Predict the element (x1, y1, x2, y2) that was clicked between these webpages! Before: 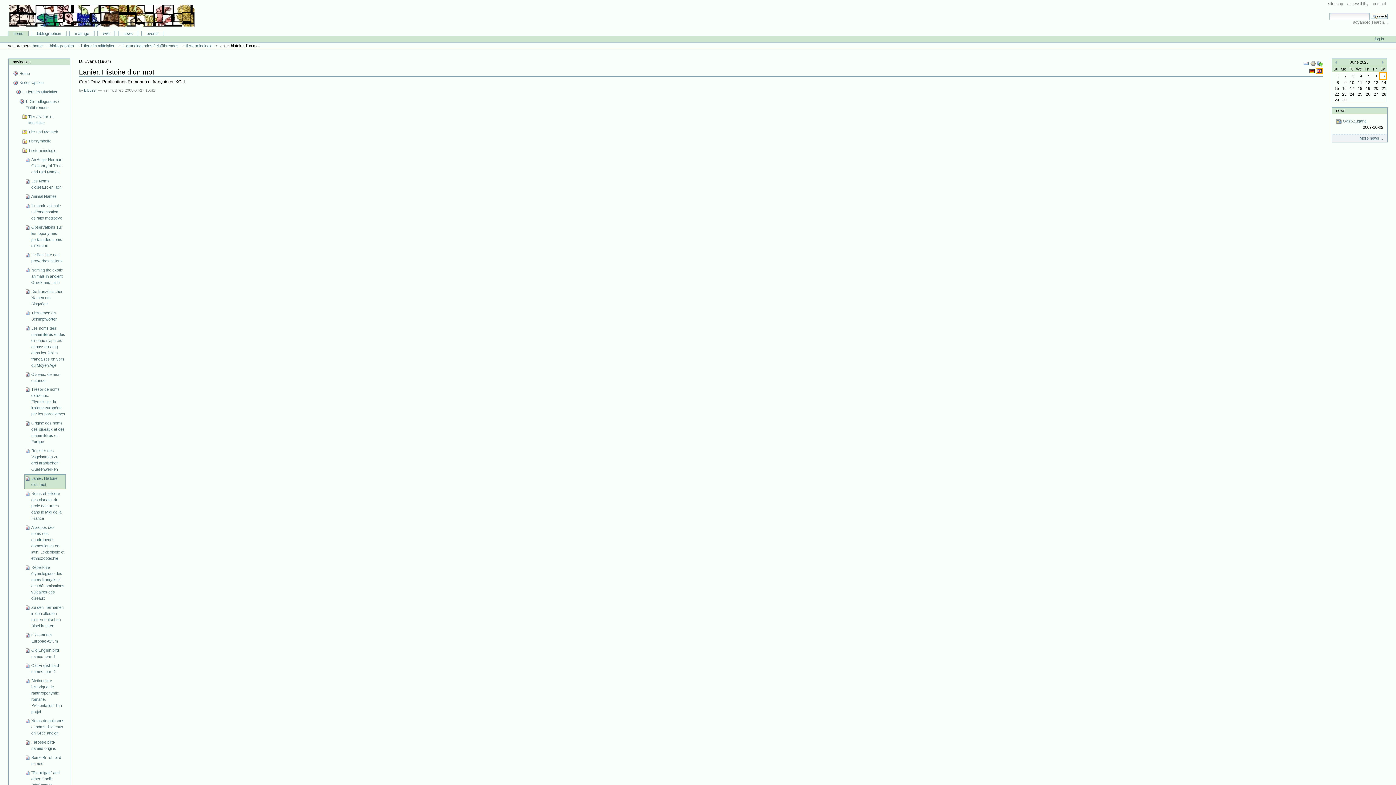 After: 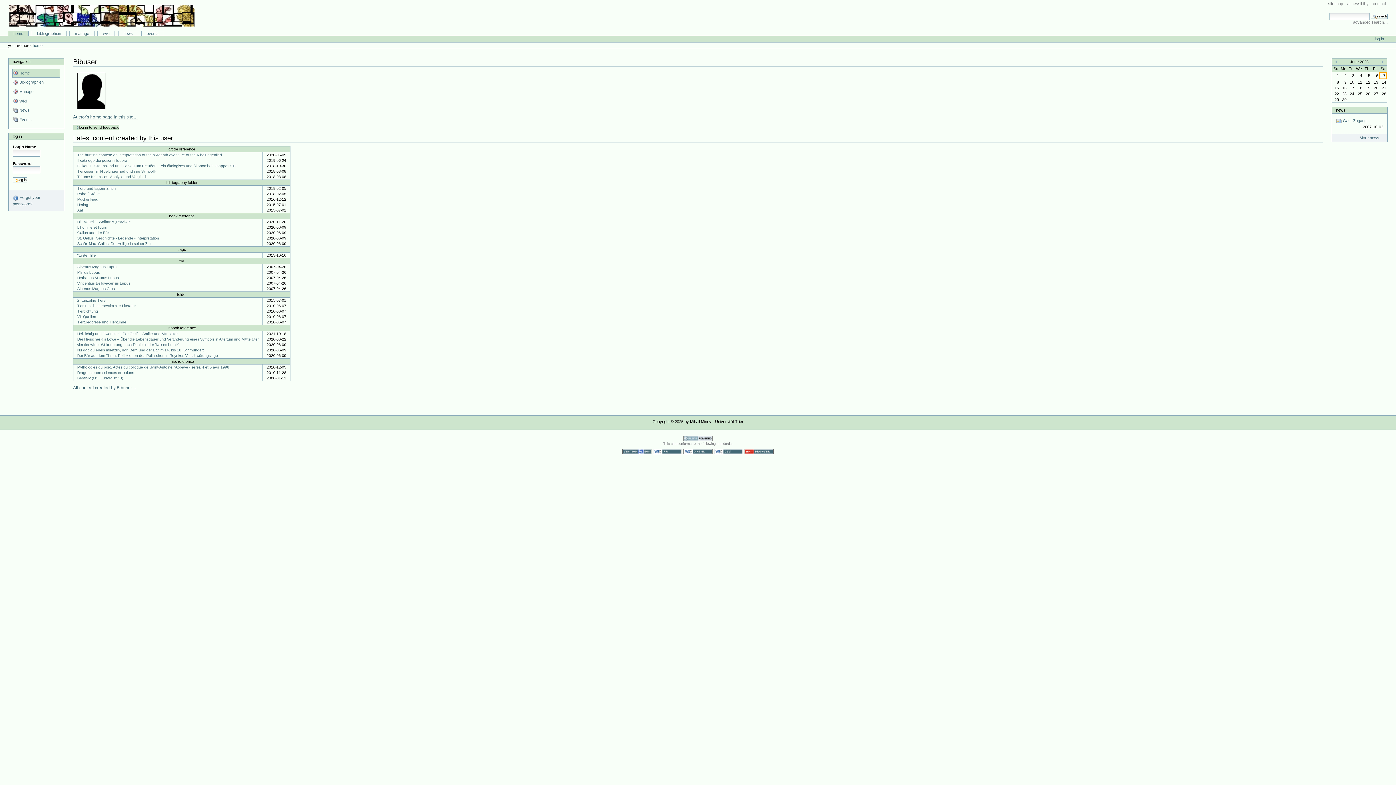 Action: label: Bibuser bbox: (84, 88, 96, 92)